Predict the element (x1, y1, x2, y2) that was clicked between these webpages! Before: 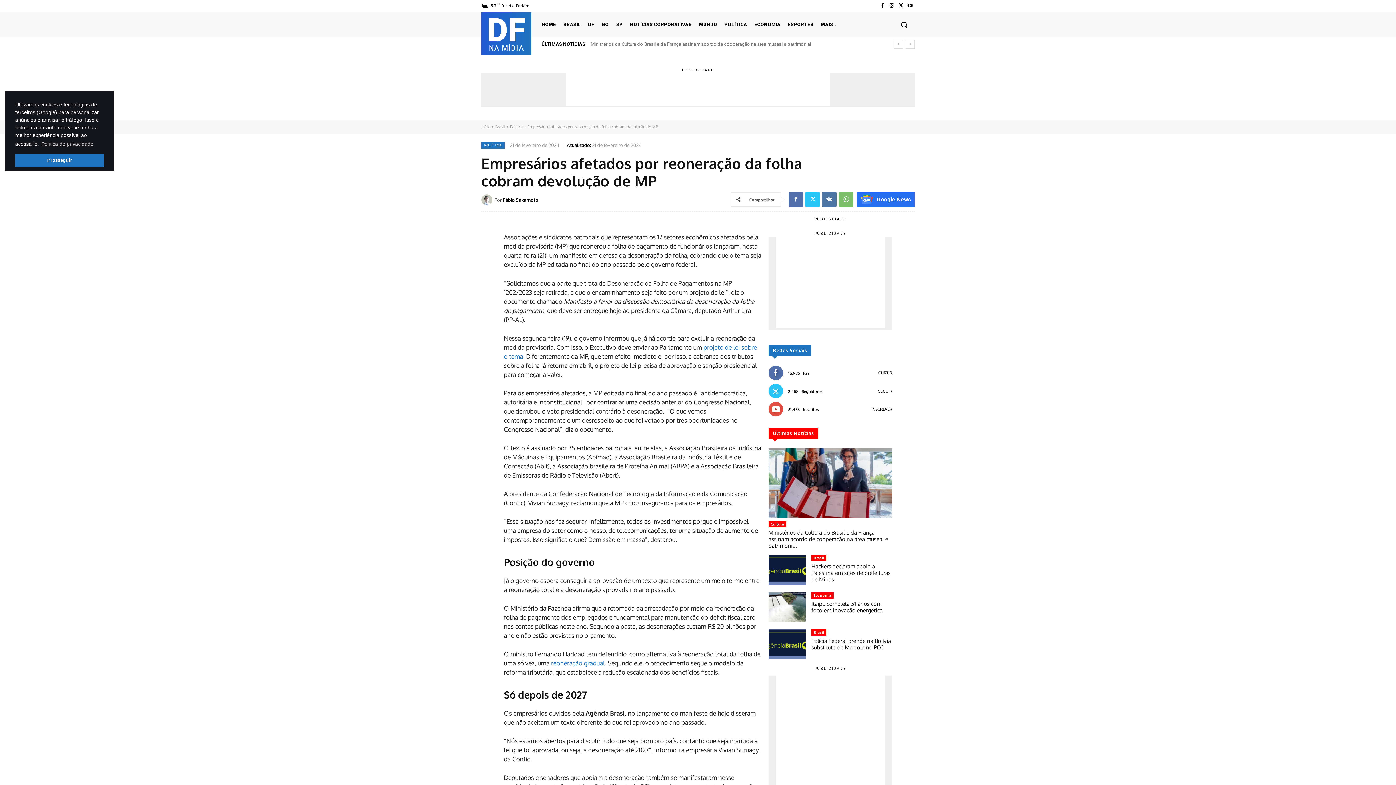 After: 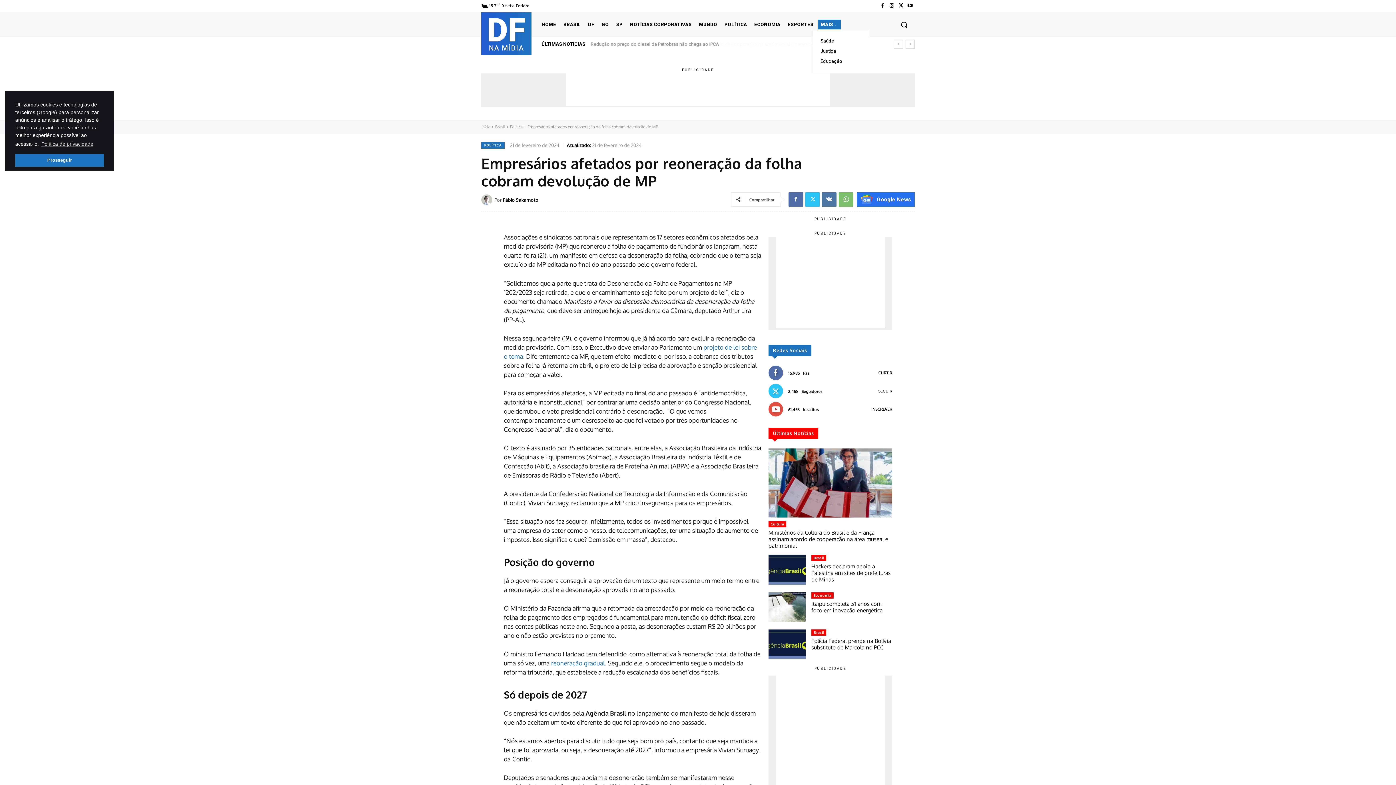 Action: bbox: (818, 19, 841, 29) label: MAIS